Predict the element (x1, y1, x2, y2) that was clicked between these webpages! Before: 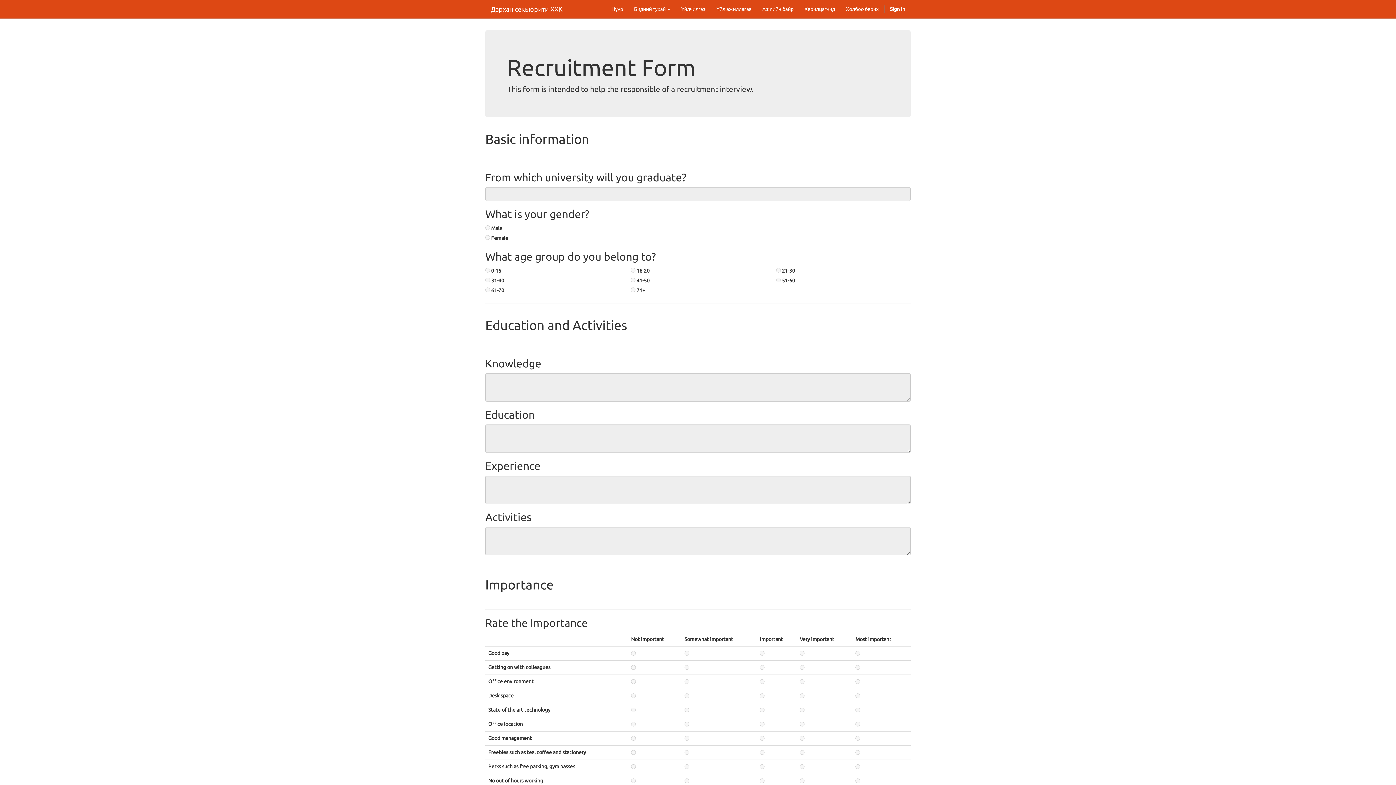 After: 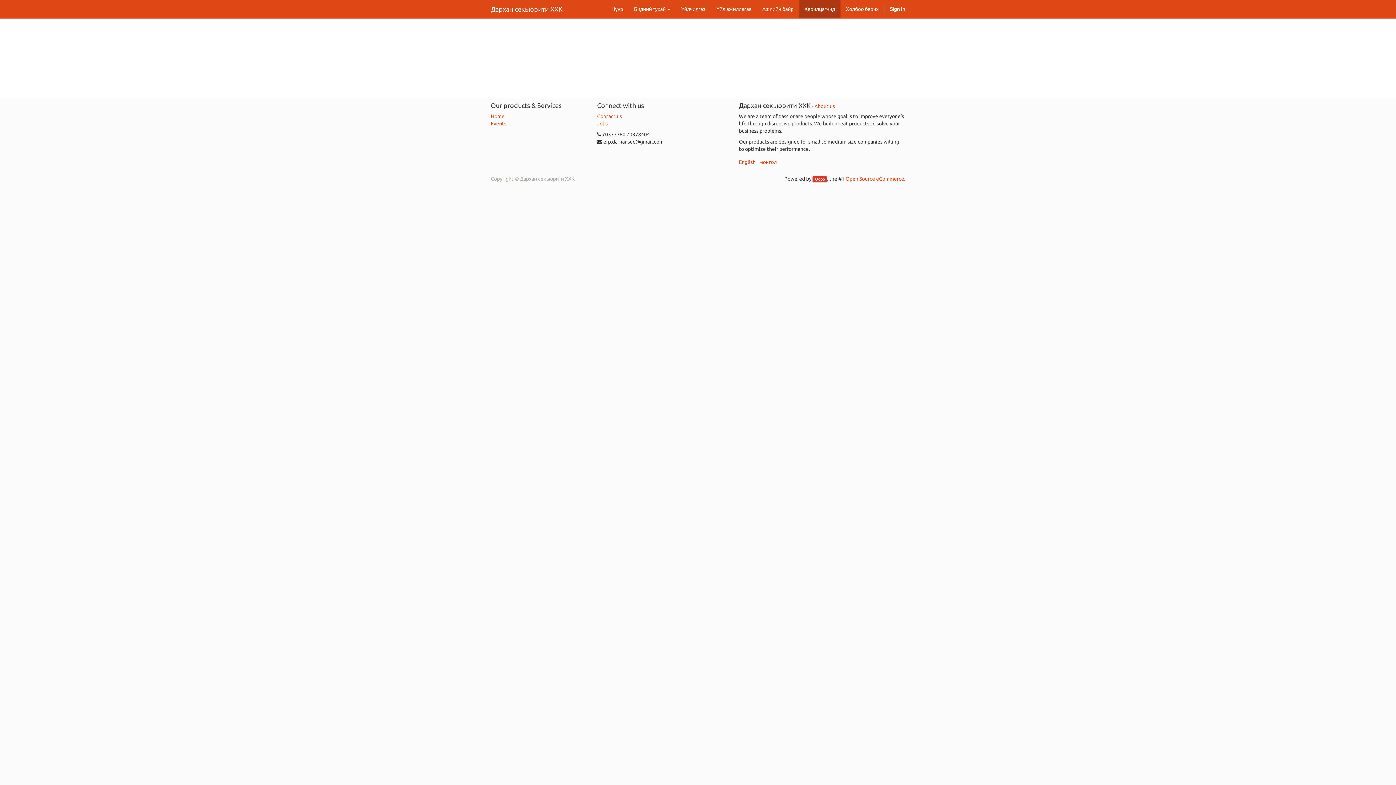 Action: bbox: (799, 0, 840, 18) label: Харилцагчид